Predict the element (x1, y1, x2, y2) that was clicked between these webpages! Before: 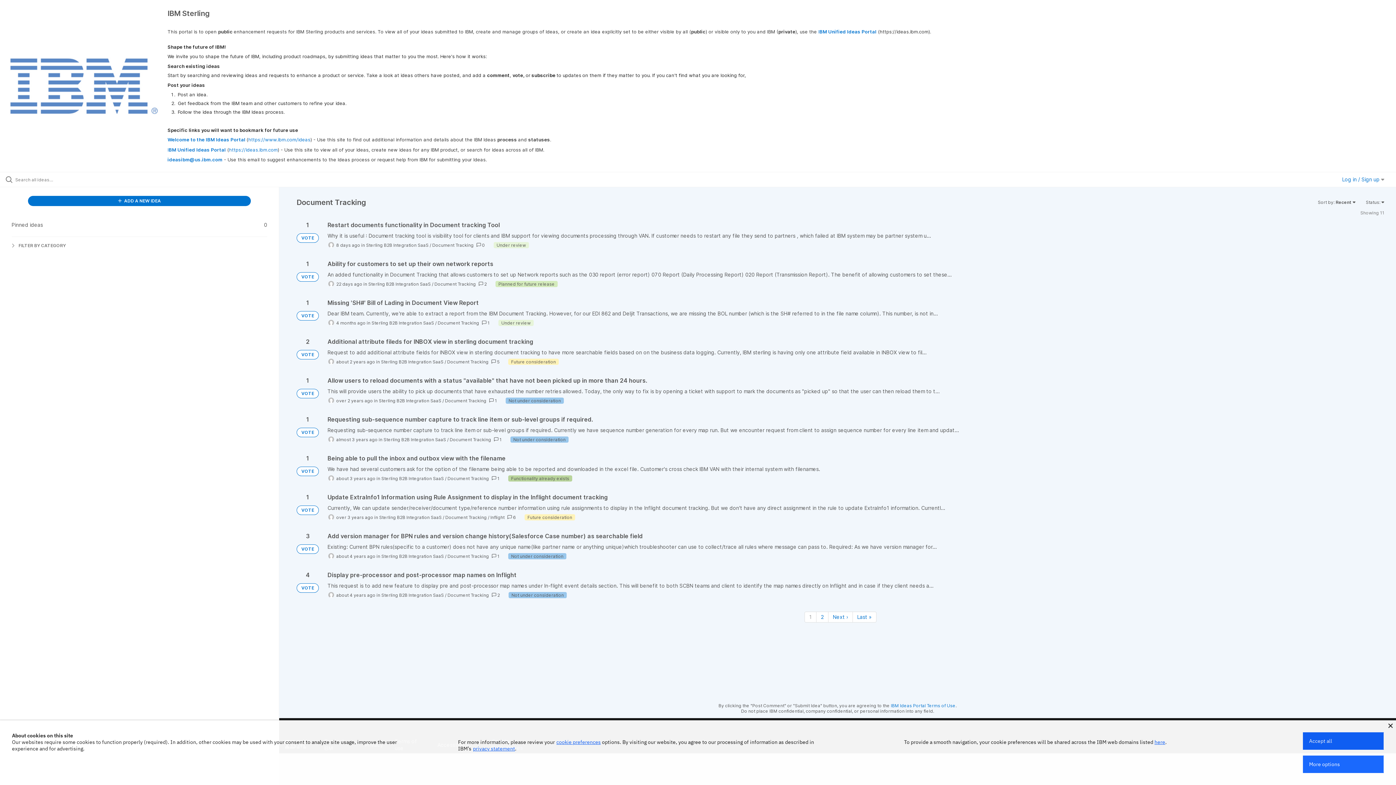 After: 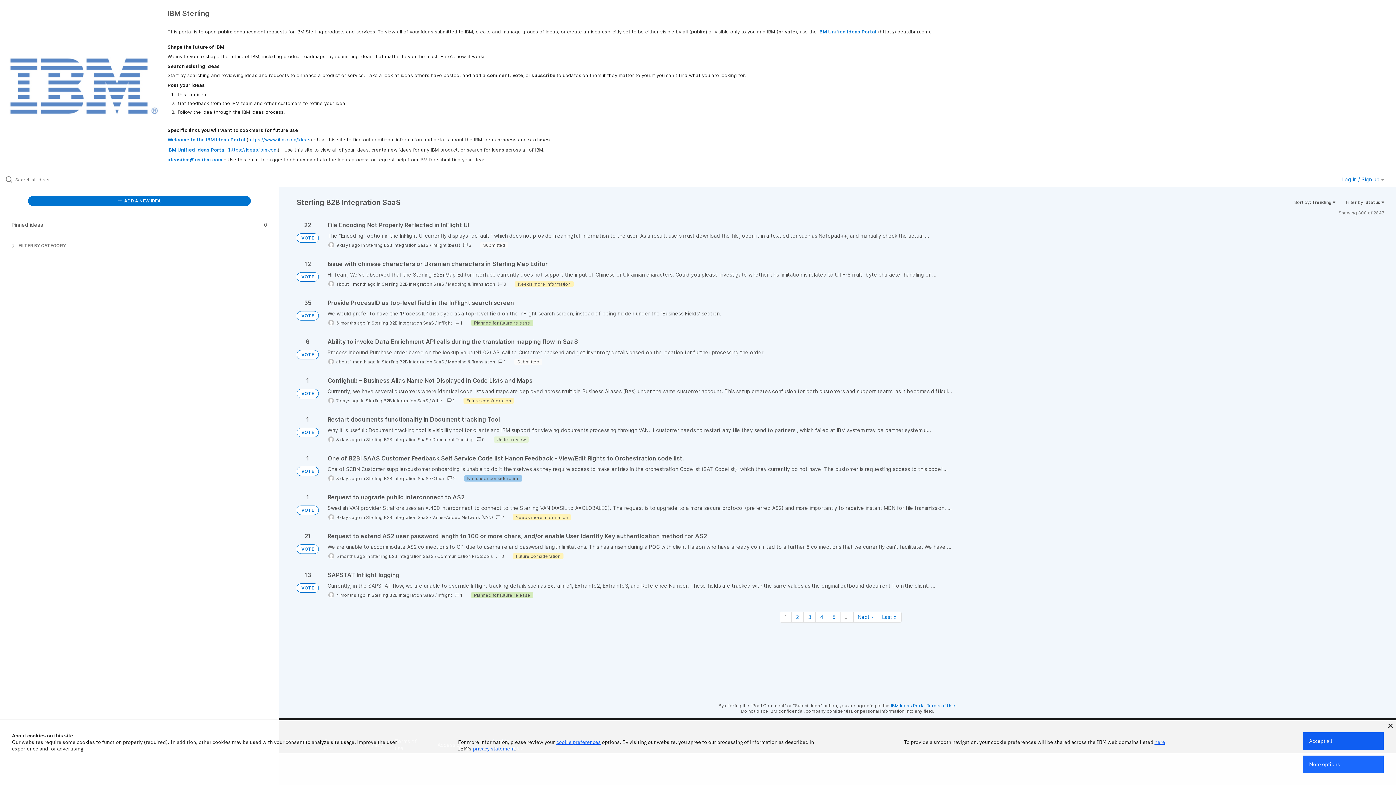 Action: label: Sterling B2B Integration SaaS bbox: (381, 592, 444, 598)